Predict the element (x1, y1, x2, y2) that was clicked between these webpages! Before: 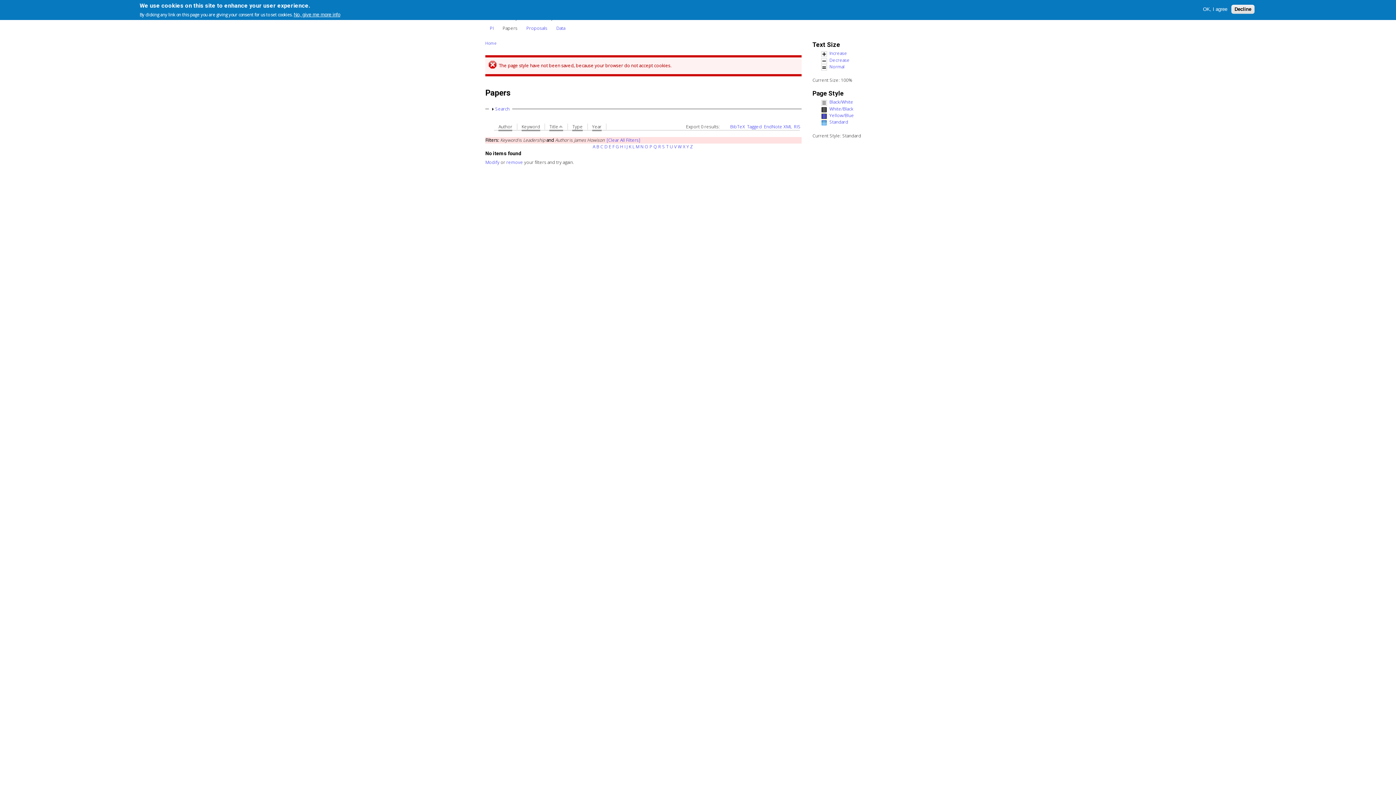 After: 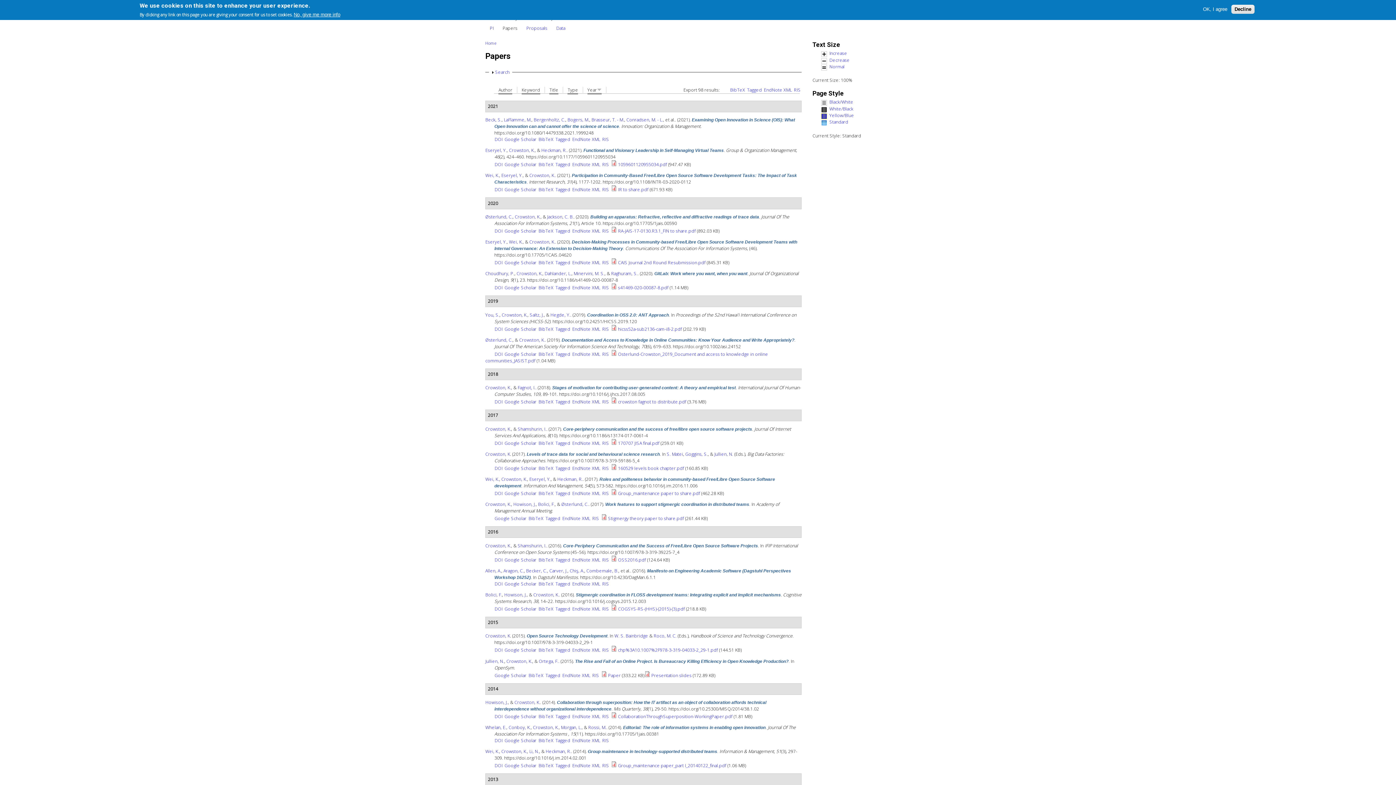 Action: bbox: (498, 21, 522, 34) label: Papers